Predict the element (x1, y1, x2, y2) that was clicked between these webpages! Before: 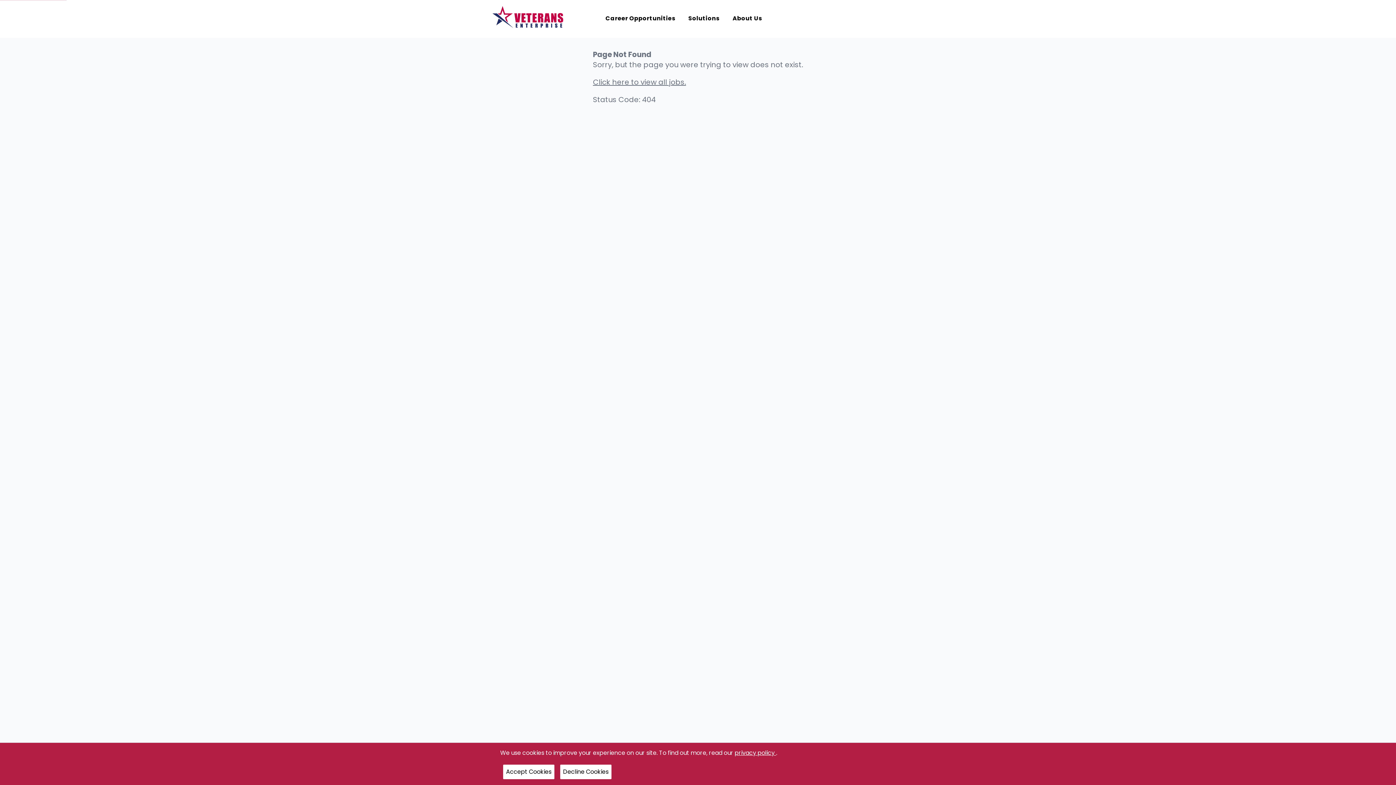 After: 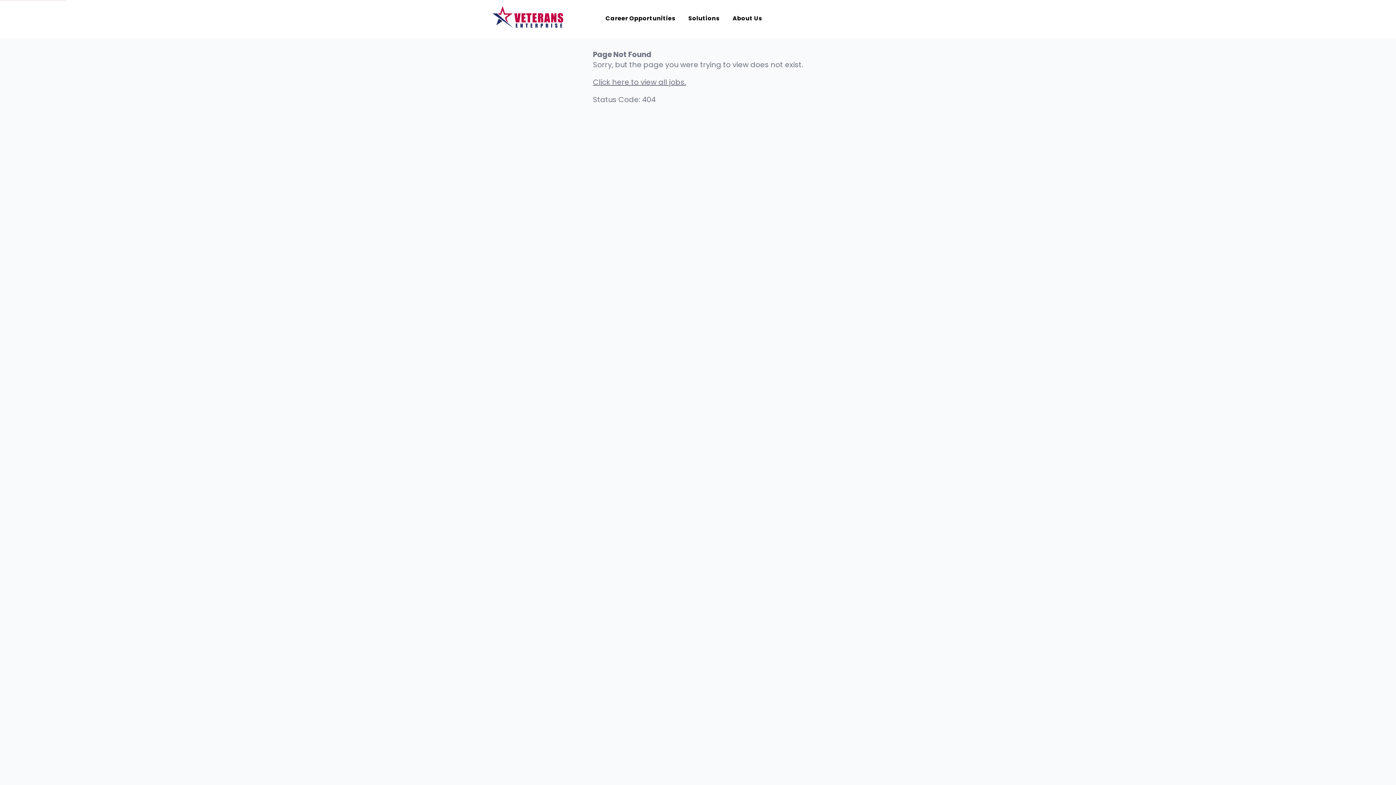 Action: label: Decline Cookies bbox: (560, 765, 611, 779)